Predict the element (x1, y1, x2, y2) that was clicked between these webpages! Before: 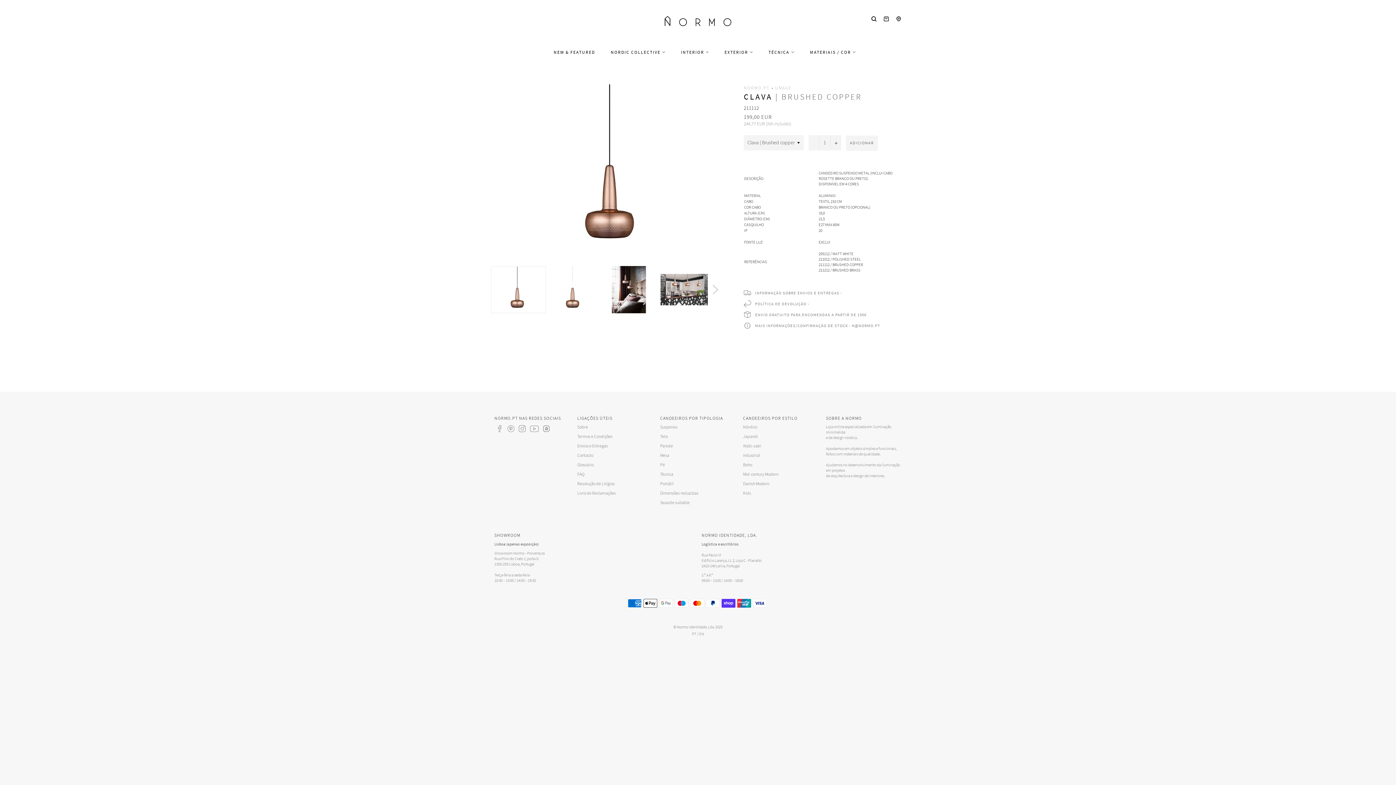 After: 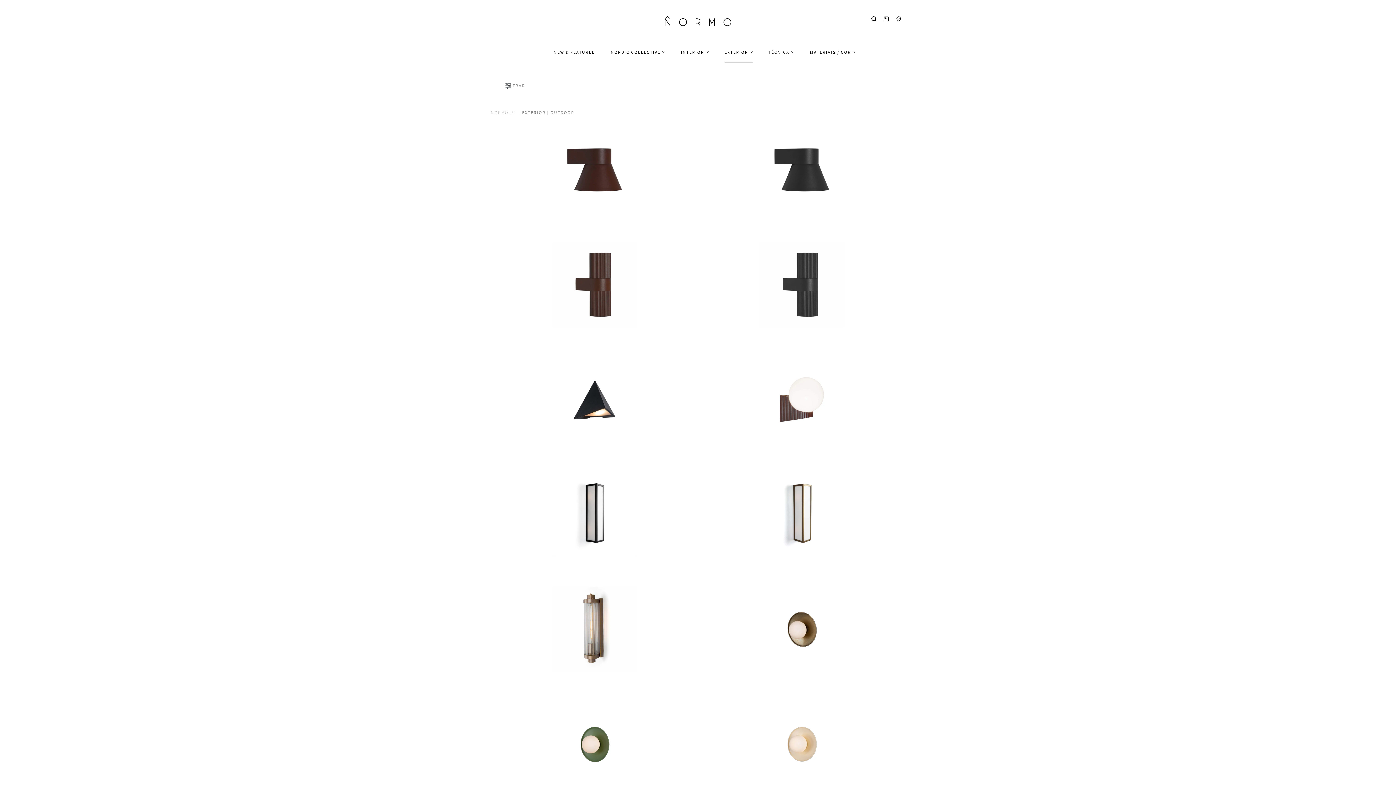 Action: label: EXTERIOR  bbox: (717, 42, 760, 62)